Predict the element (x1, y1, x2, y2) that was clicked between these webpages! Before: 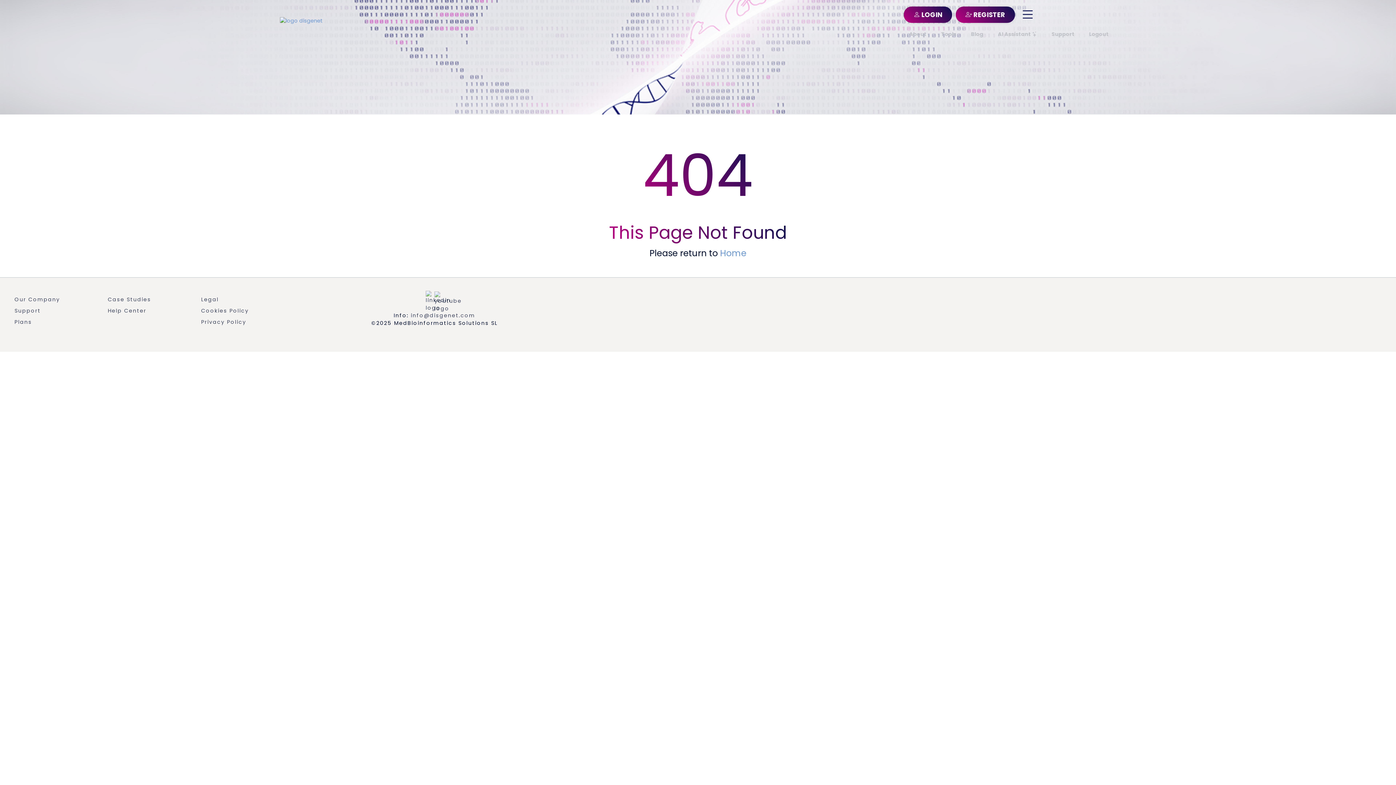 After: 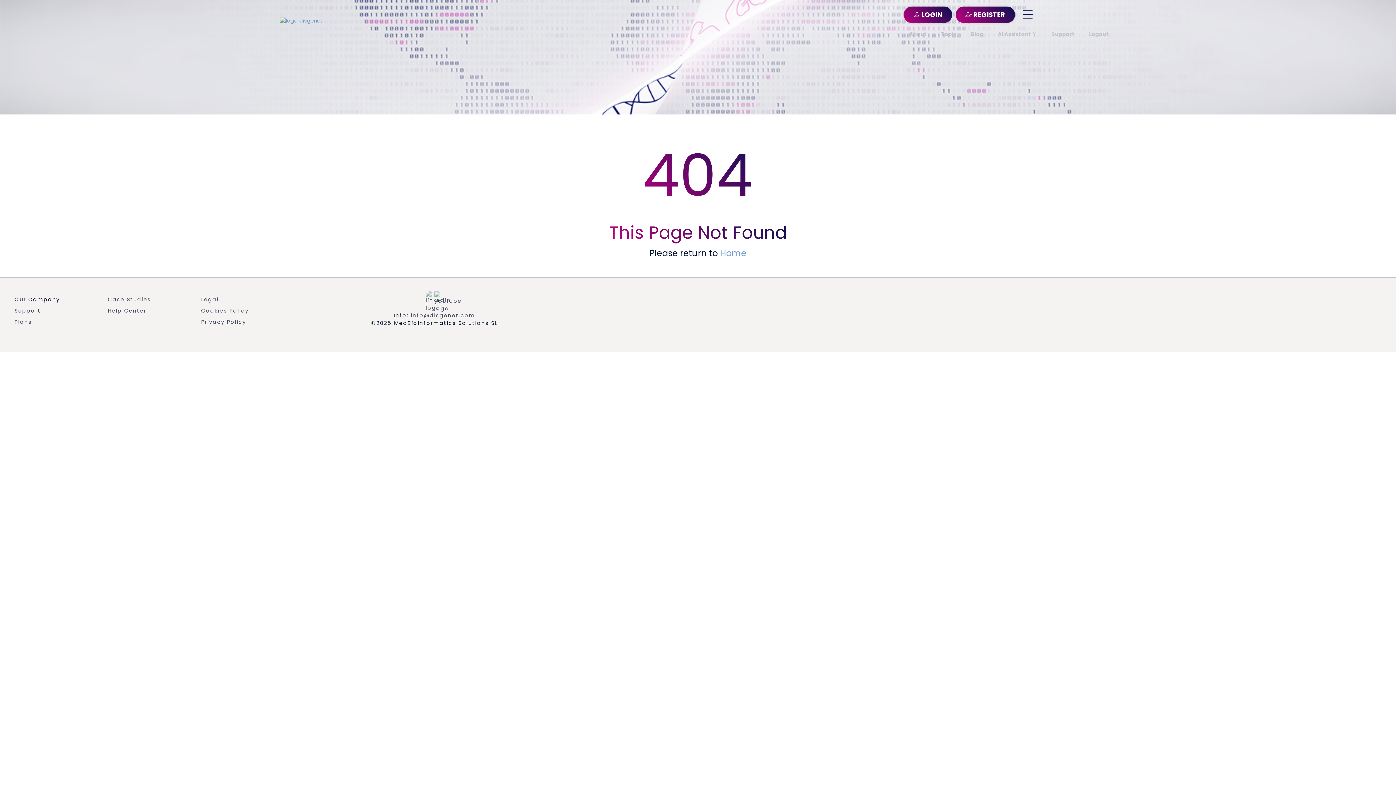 Action: label: Our Company bbox: (14, 296, 60, 303)